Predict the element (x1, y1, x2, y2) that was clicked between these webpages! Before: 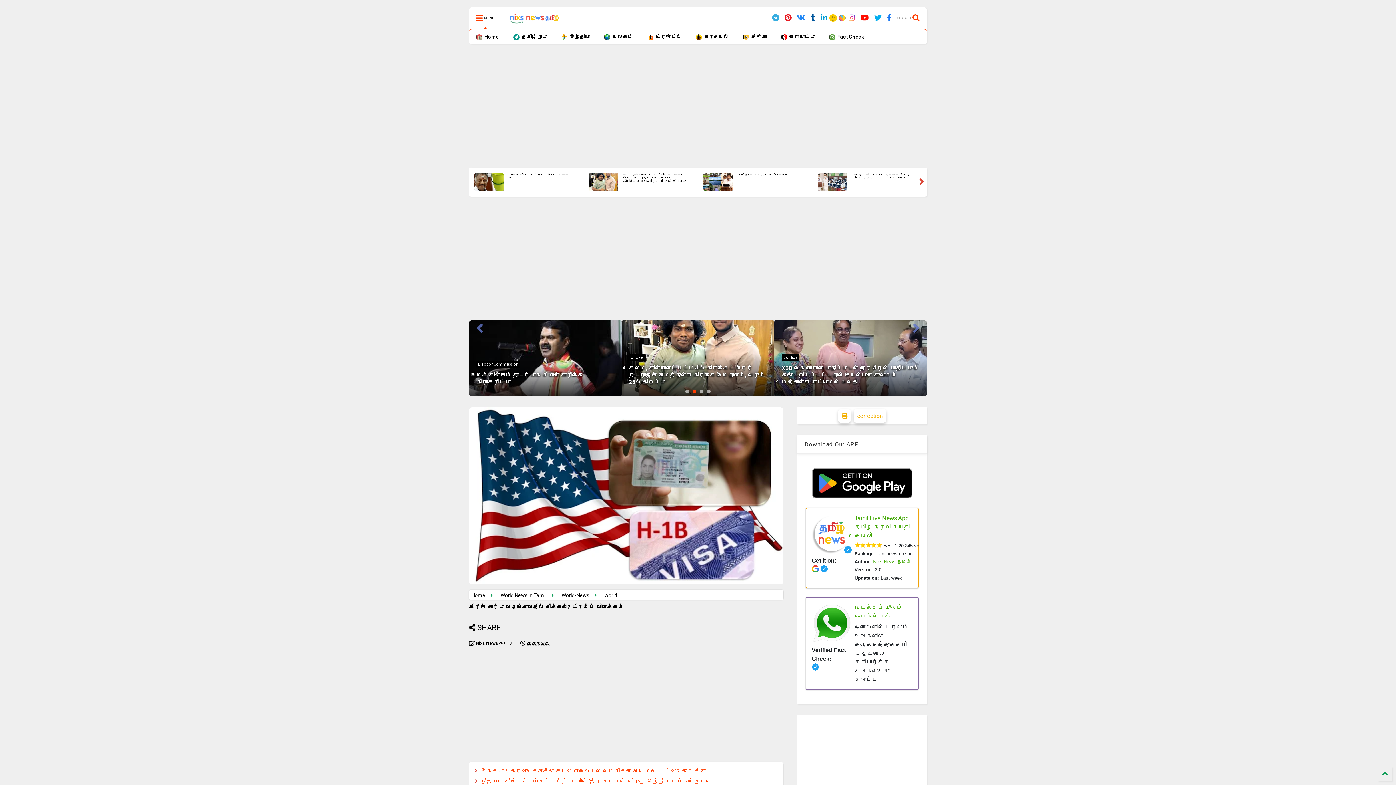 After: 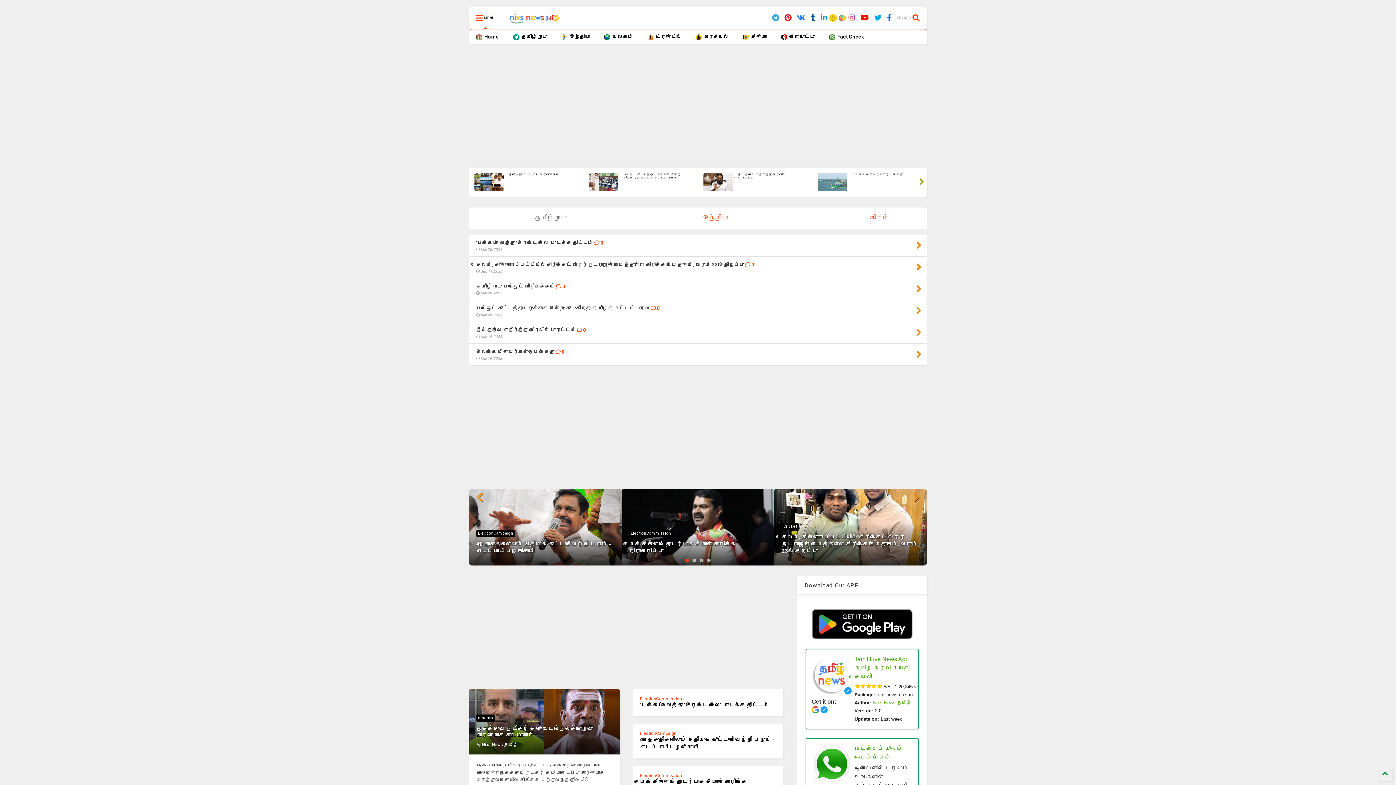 Action: label:  Home bbox: (469, 29, 506, 44)